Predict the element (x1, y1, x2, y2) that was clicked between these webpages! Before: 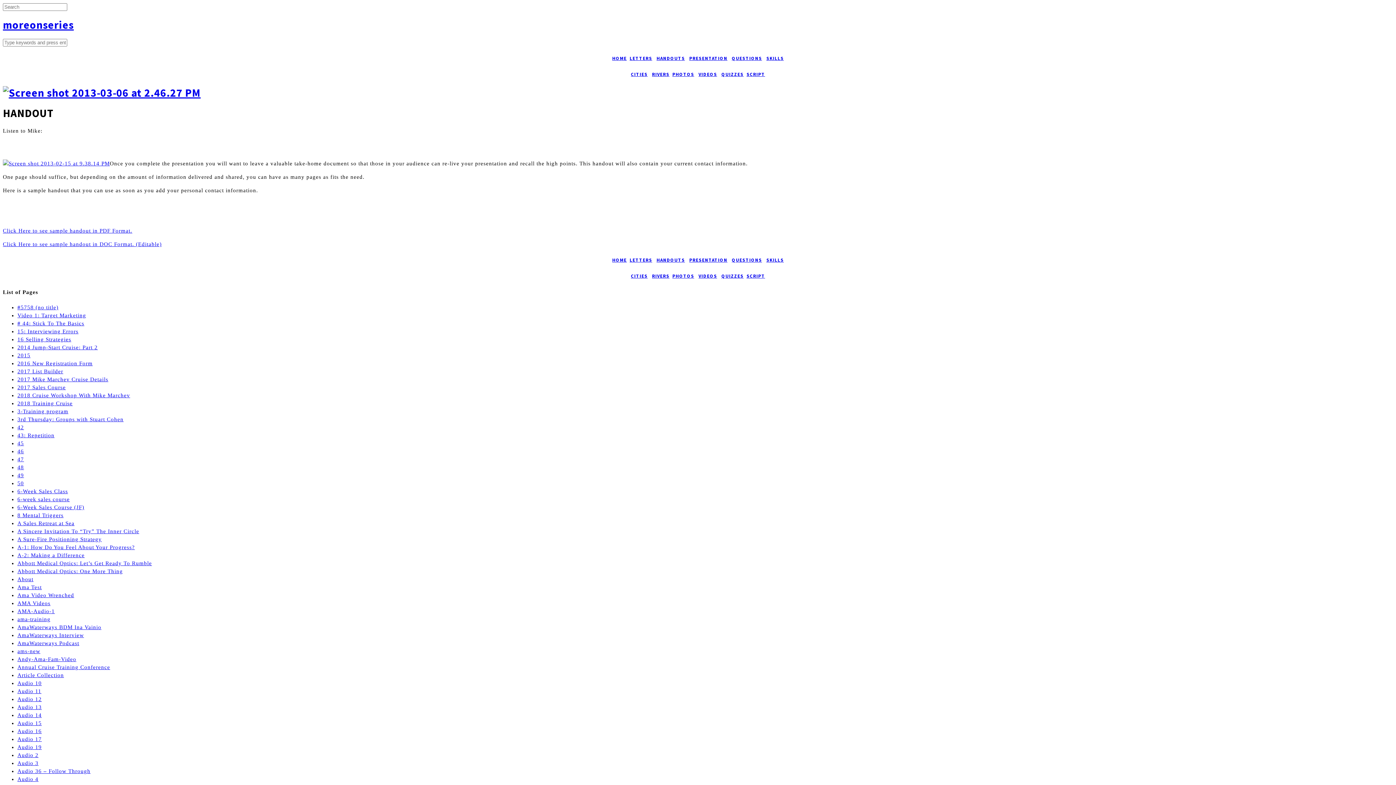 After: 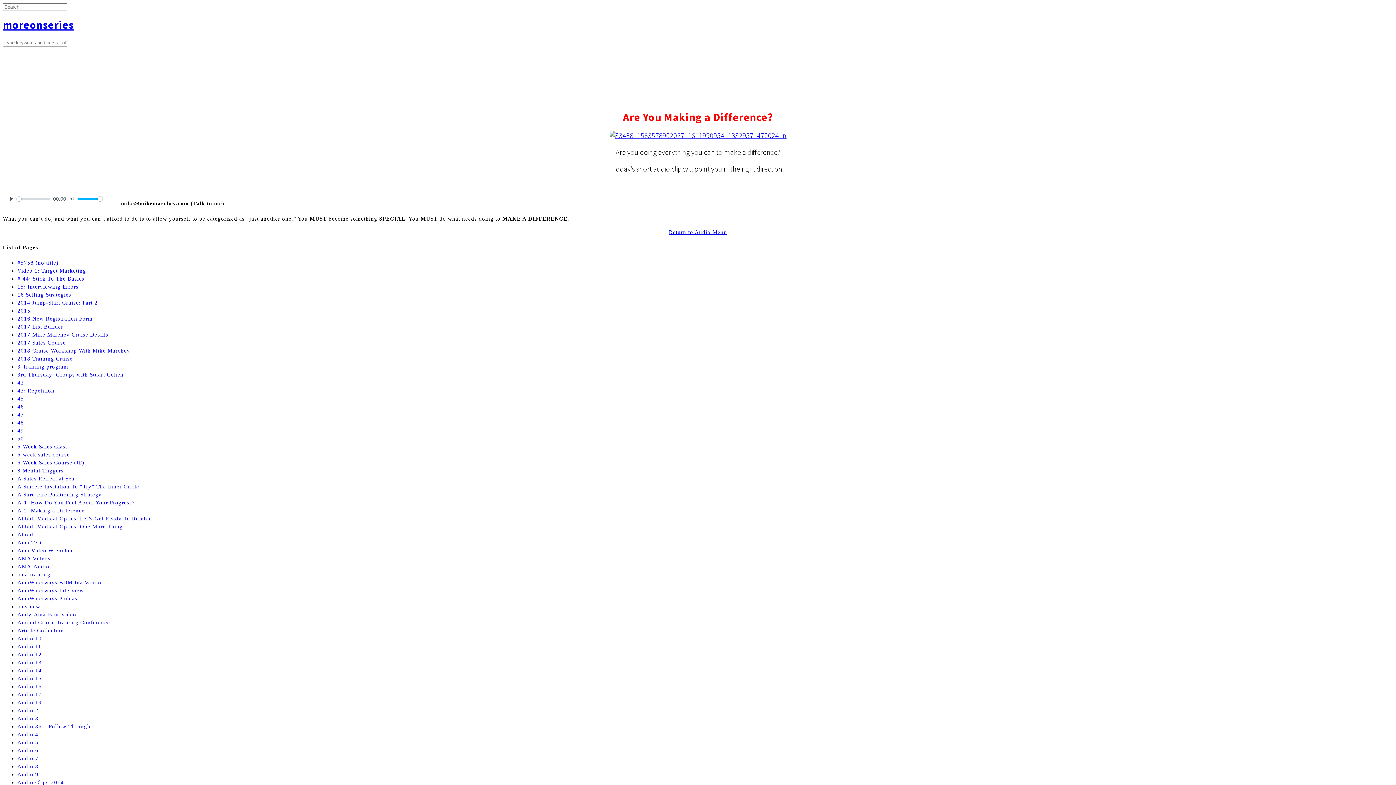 Action: label: A-2: Making a Difference bbox: (17, 552, 84, 558)